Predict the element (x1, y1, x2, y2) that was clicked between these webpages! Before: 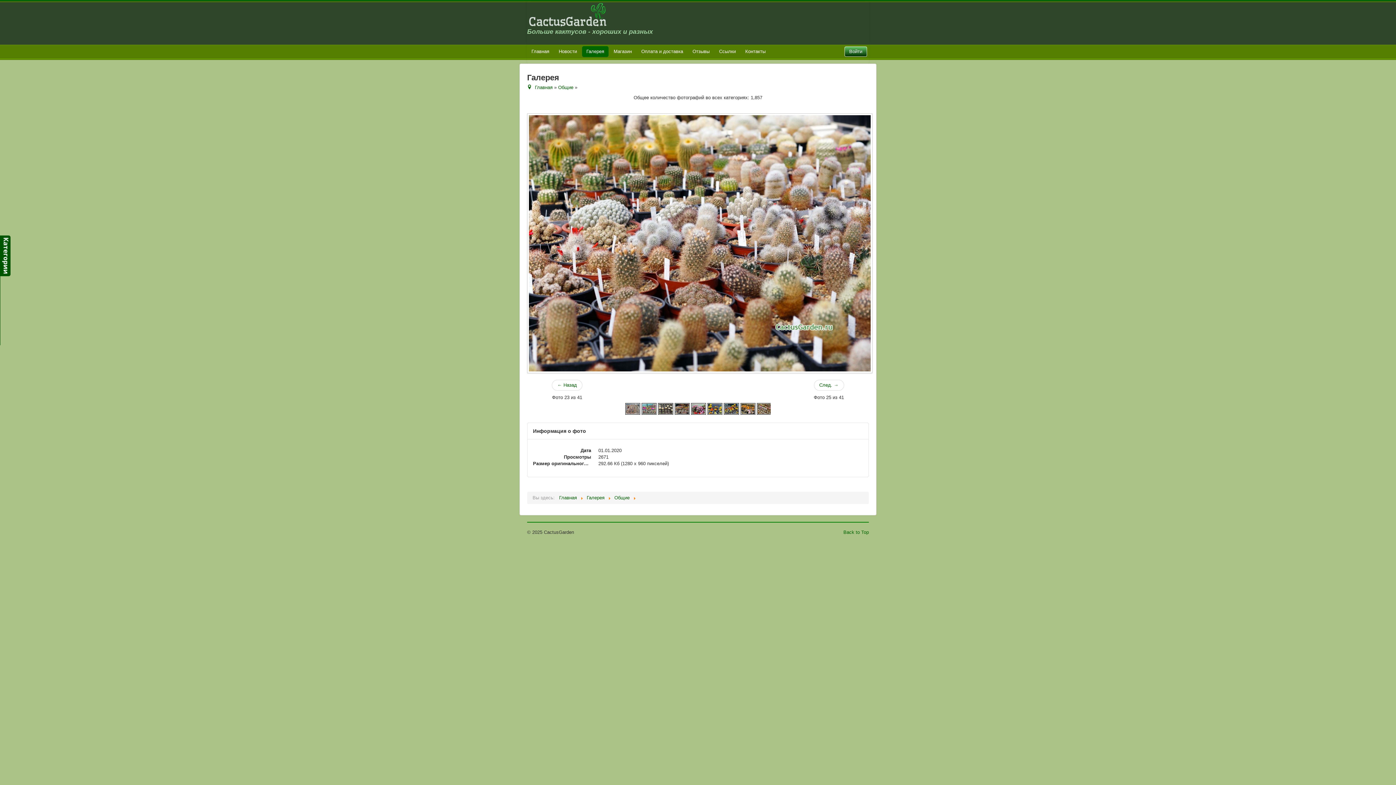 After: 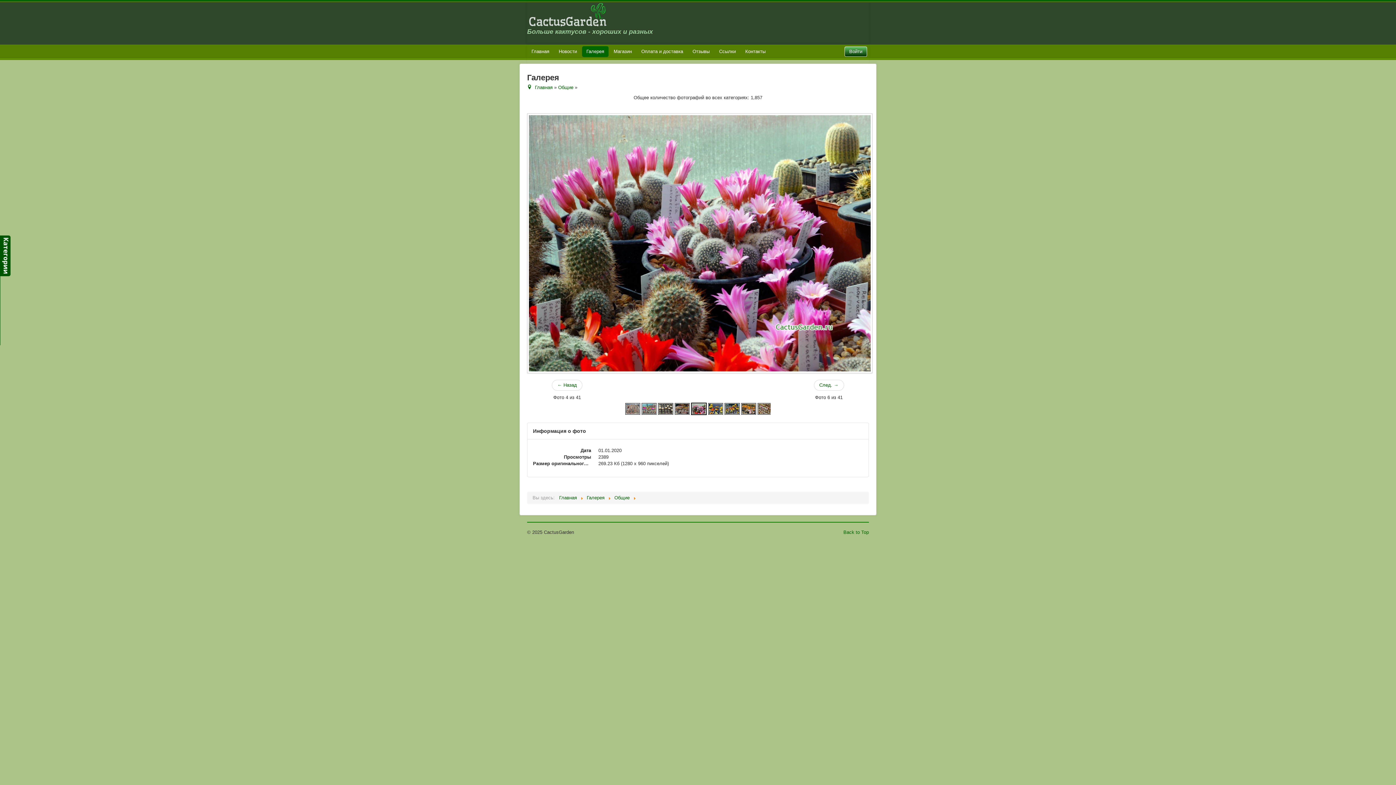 Action: bbox: (691, 405, 706, 411)